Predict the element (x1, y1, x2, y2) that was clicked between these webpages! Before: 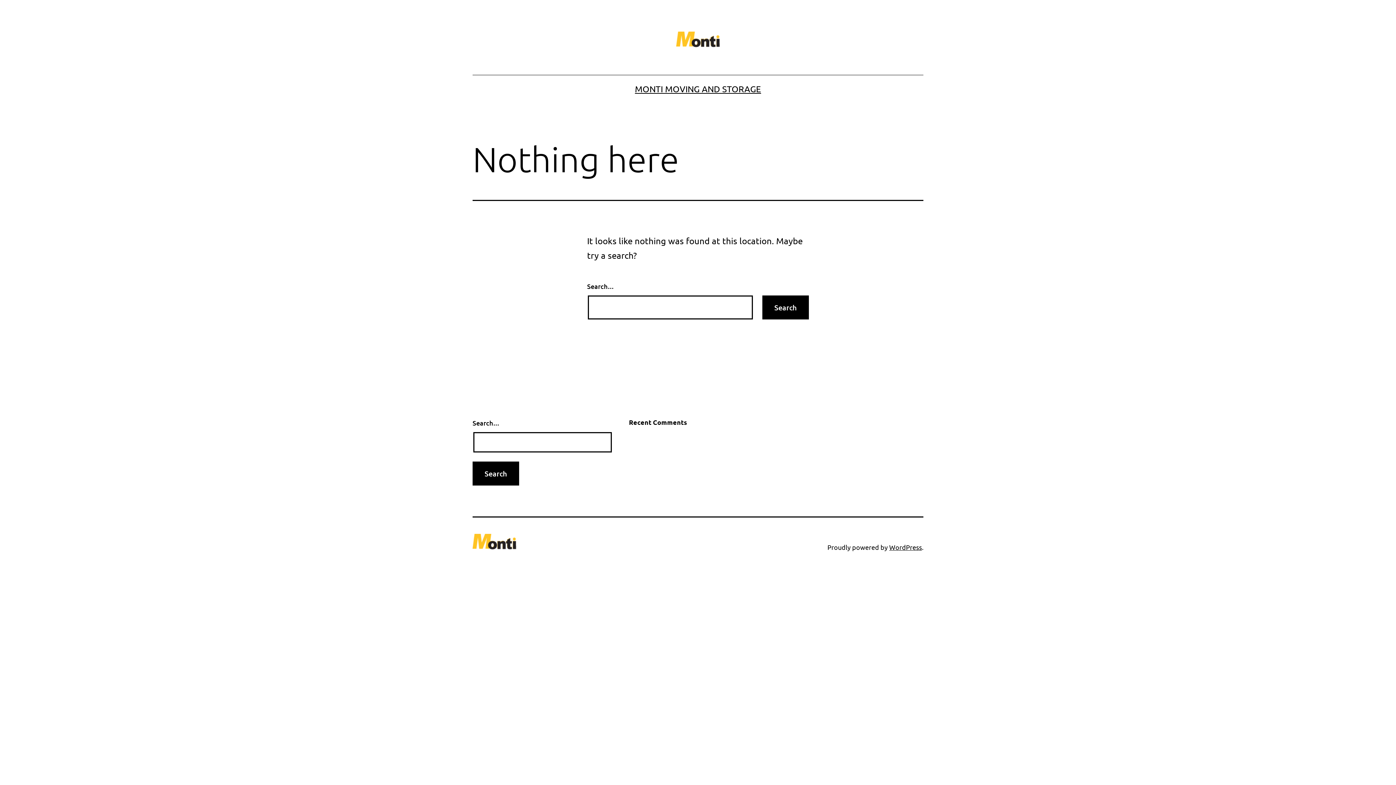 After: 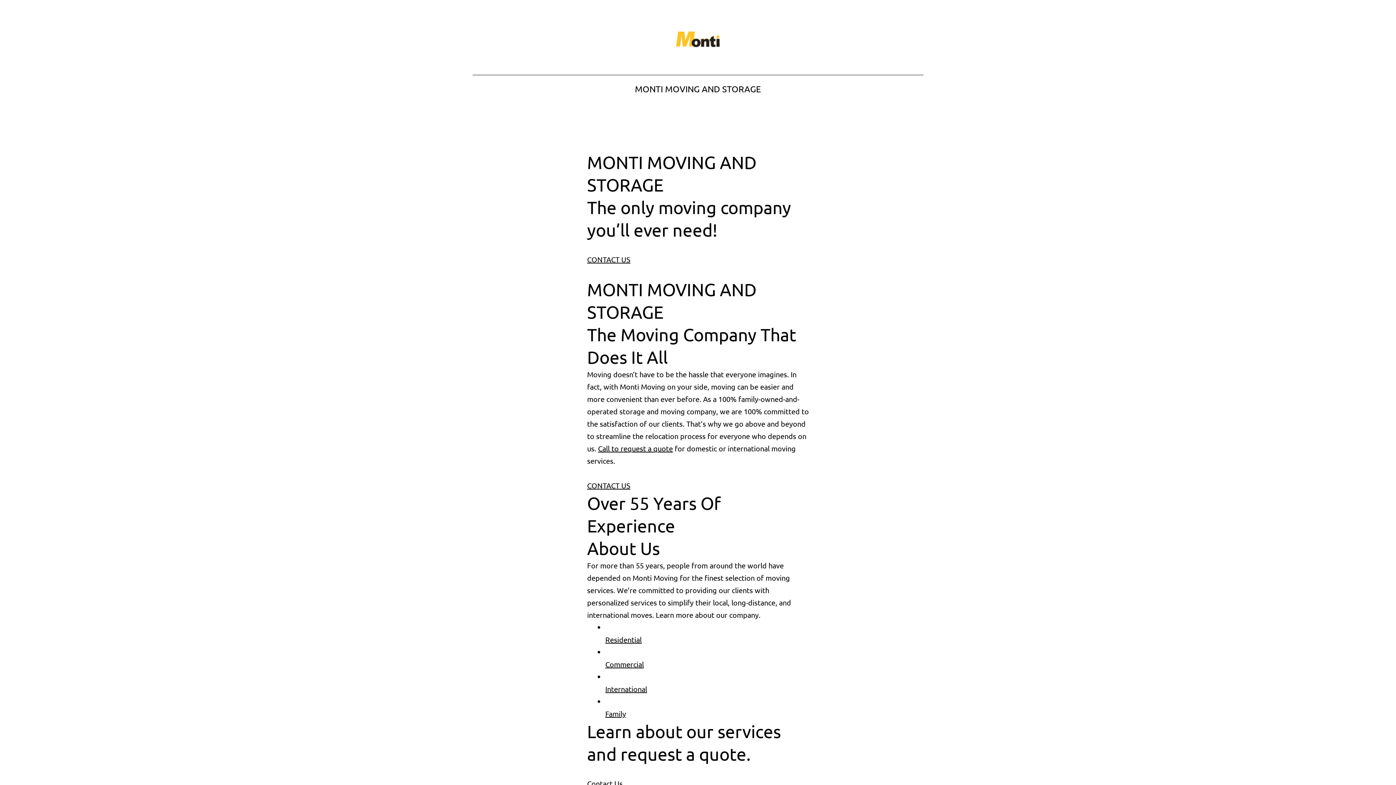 Action: bbox: (676, 39, 720, 48)